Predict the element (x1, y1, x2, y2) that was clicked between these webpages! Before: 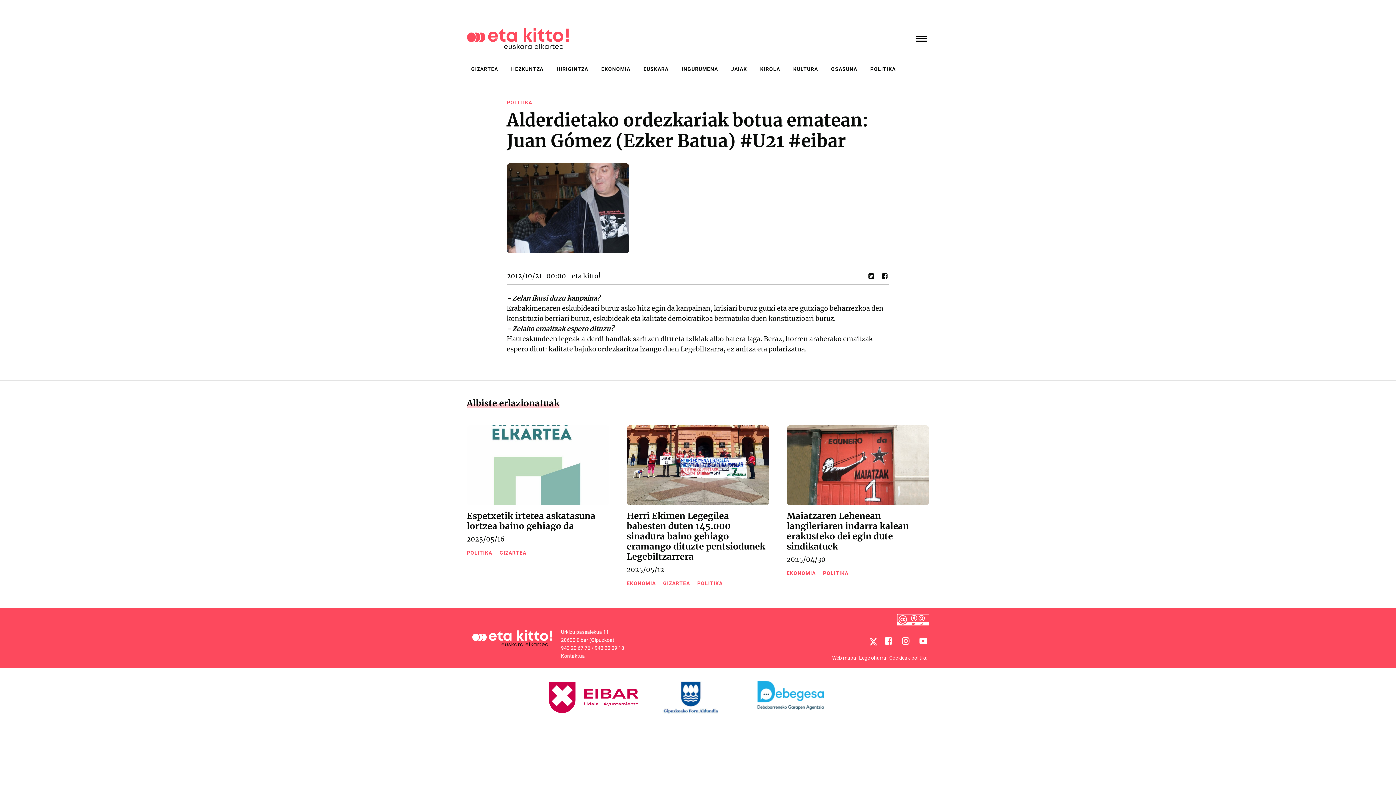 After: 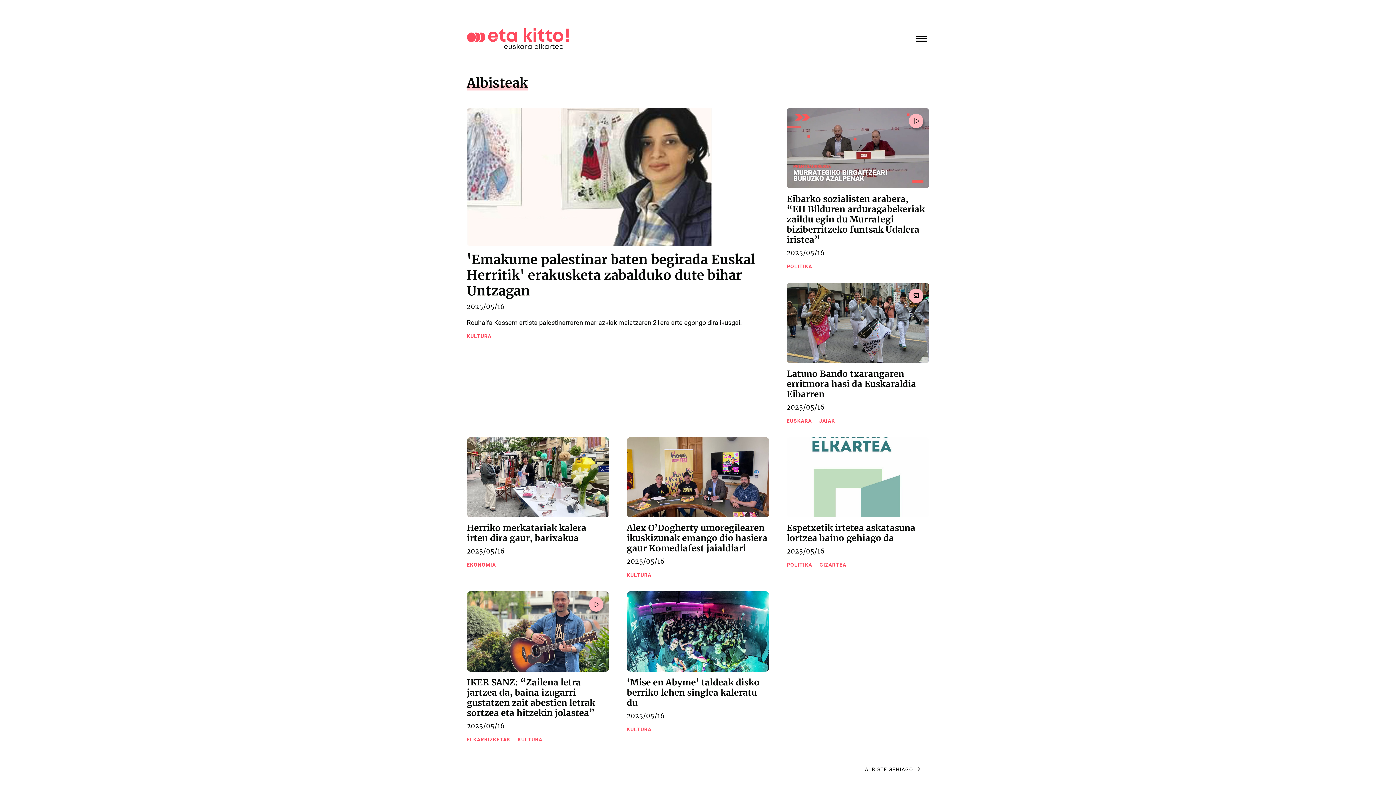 Action: bbox: (466, 33, 569, 42)